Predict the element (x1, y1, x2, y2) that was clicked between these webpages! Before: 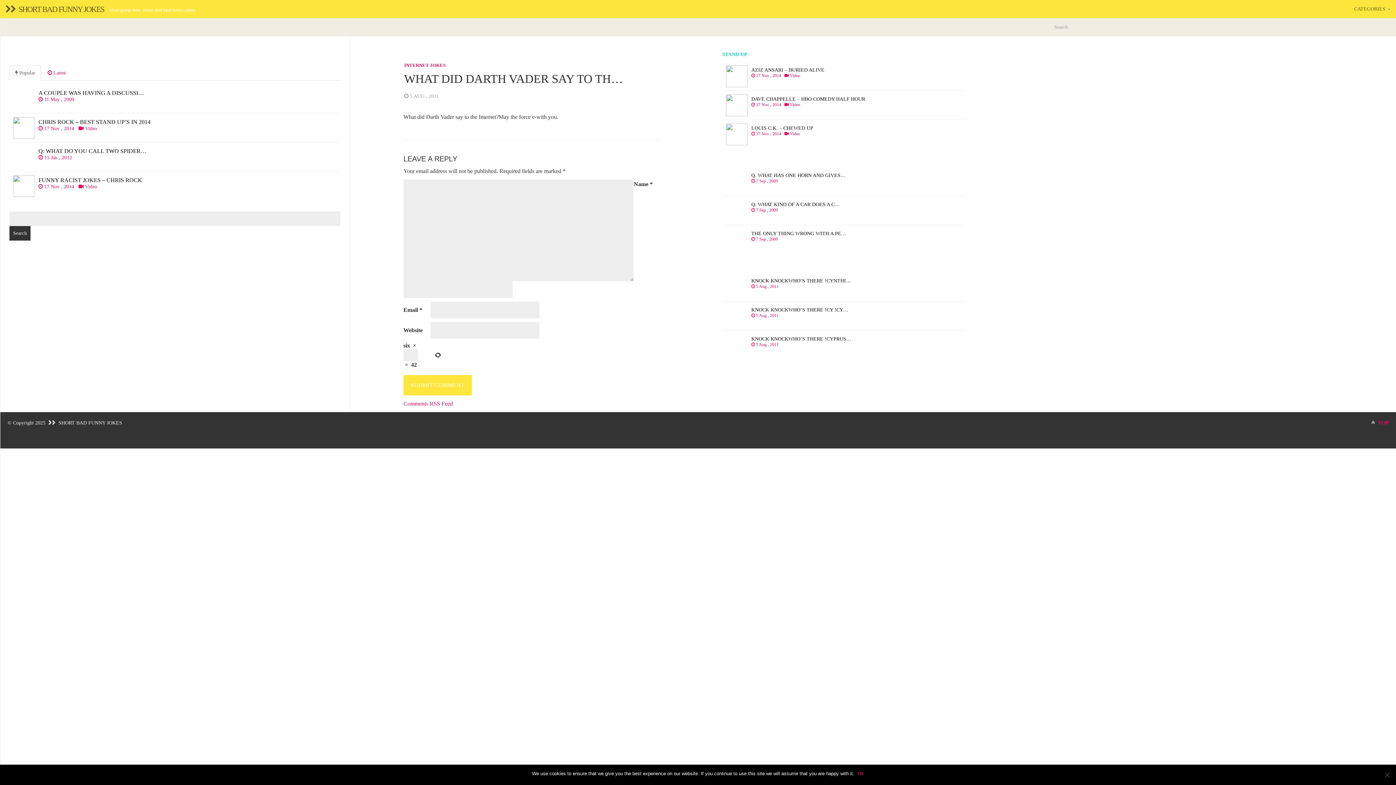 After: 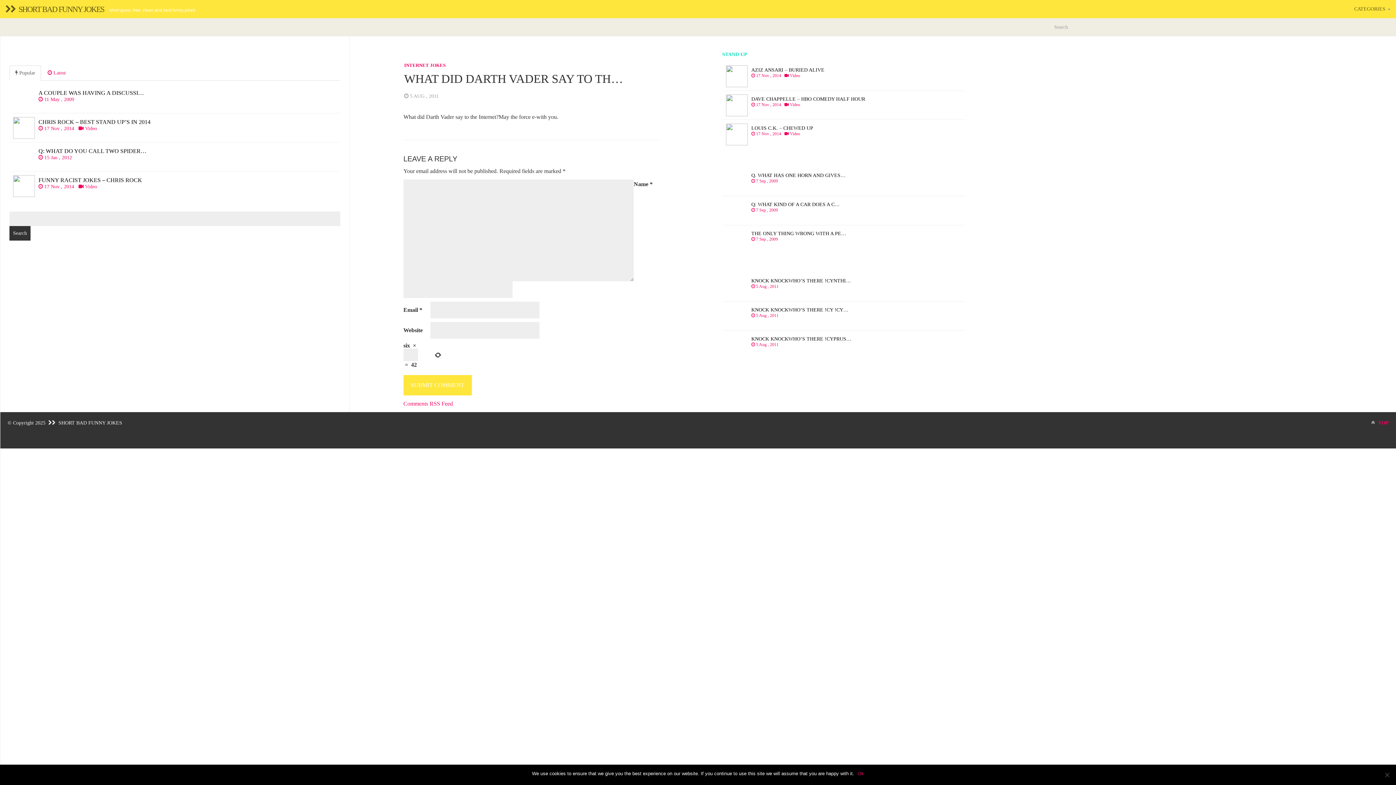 Action: label:  Popular bbox: (9, 65, 41, 80)